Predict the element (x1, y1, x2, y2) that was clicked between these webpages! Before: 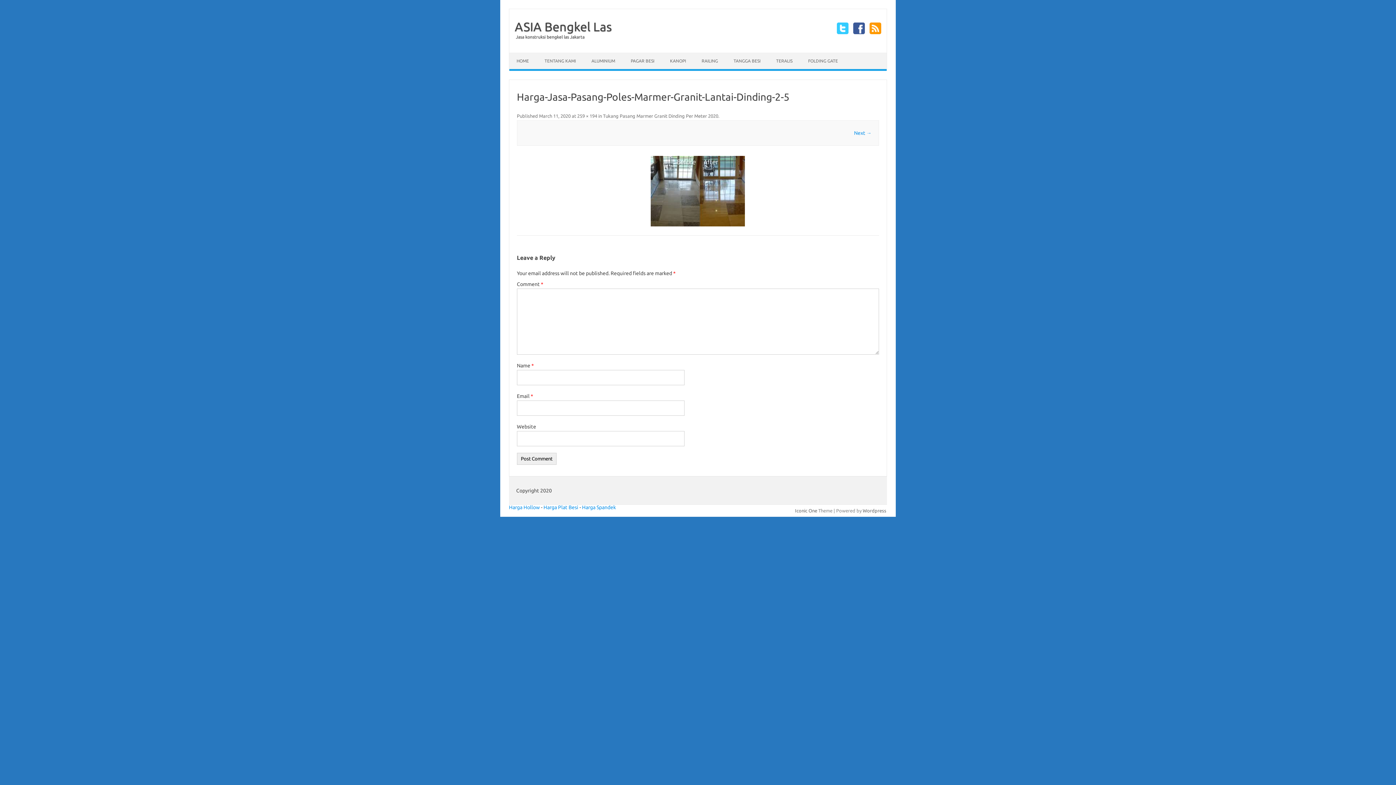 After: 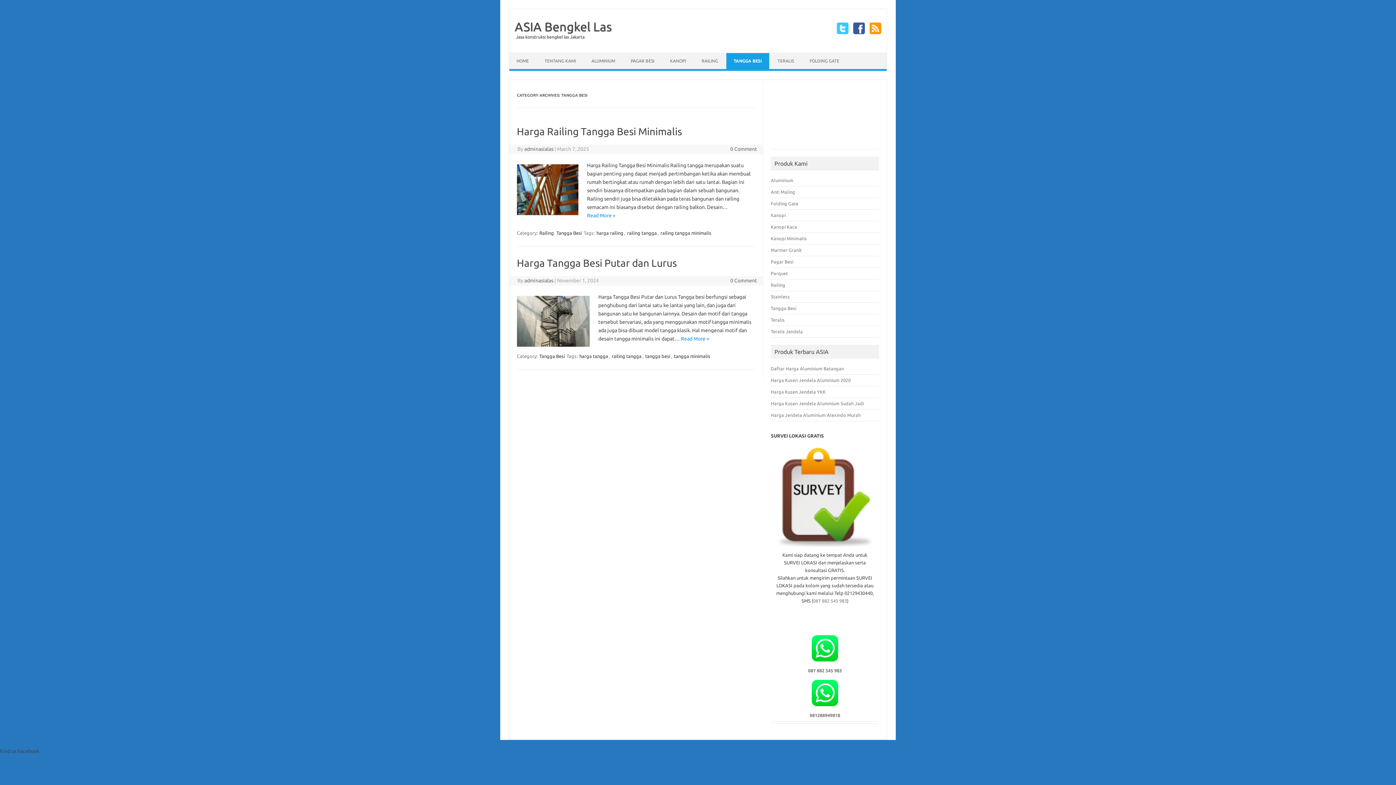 Action: bbox: (726, 53, 768, 69) label: TANGGA BESI